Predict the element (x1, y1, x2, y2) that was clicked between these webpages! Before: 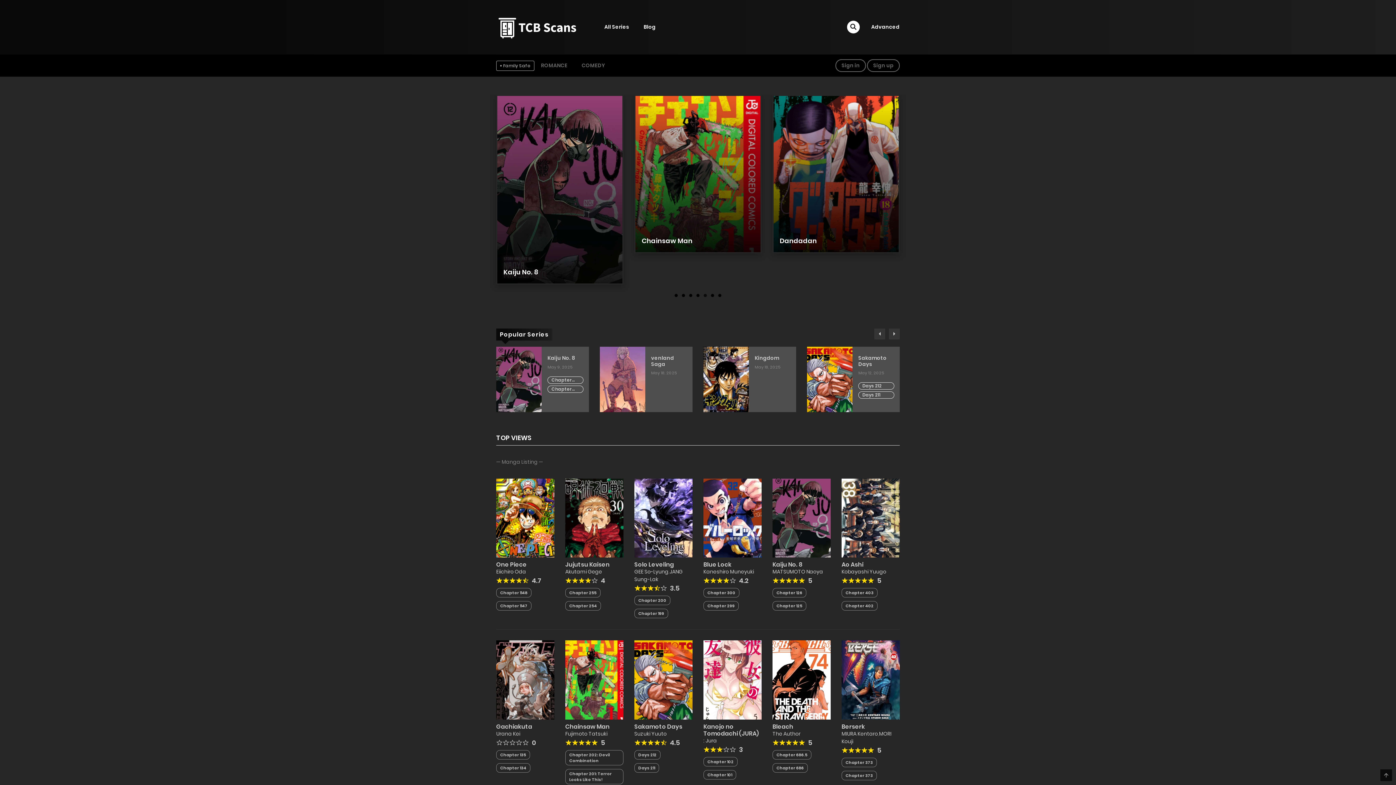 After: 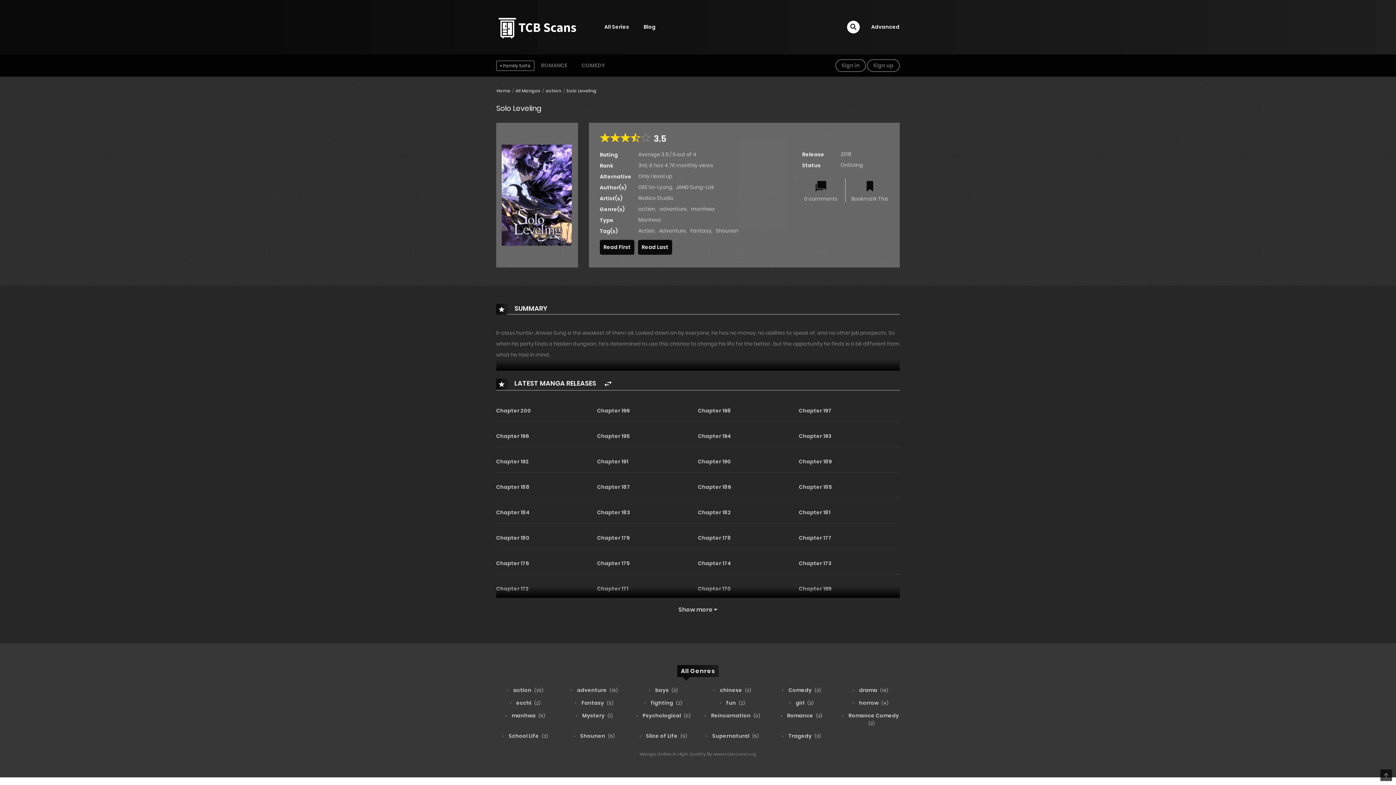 Action: bbox: (634, 514, 692, 521)